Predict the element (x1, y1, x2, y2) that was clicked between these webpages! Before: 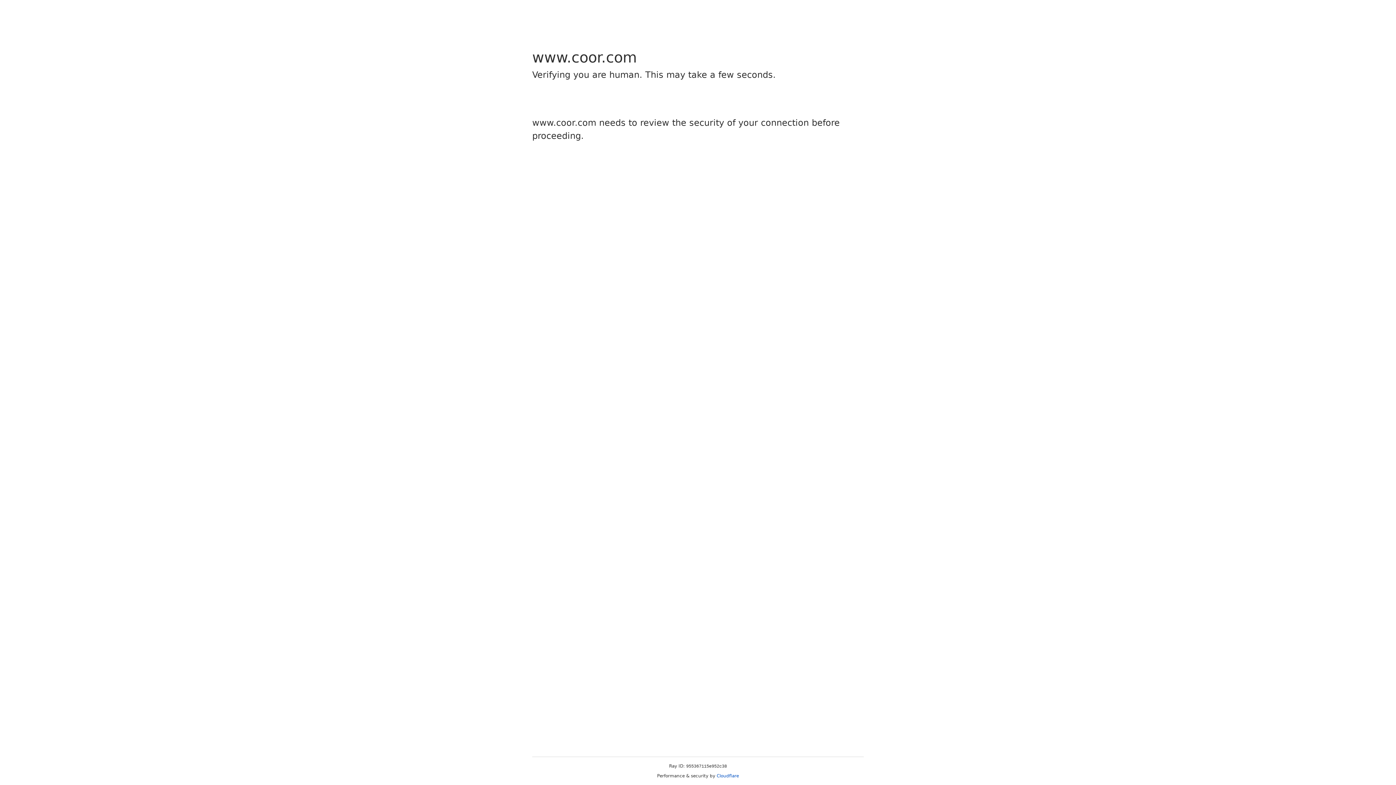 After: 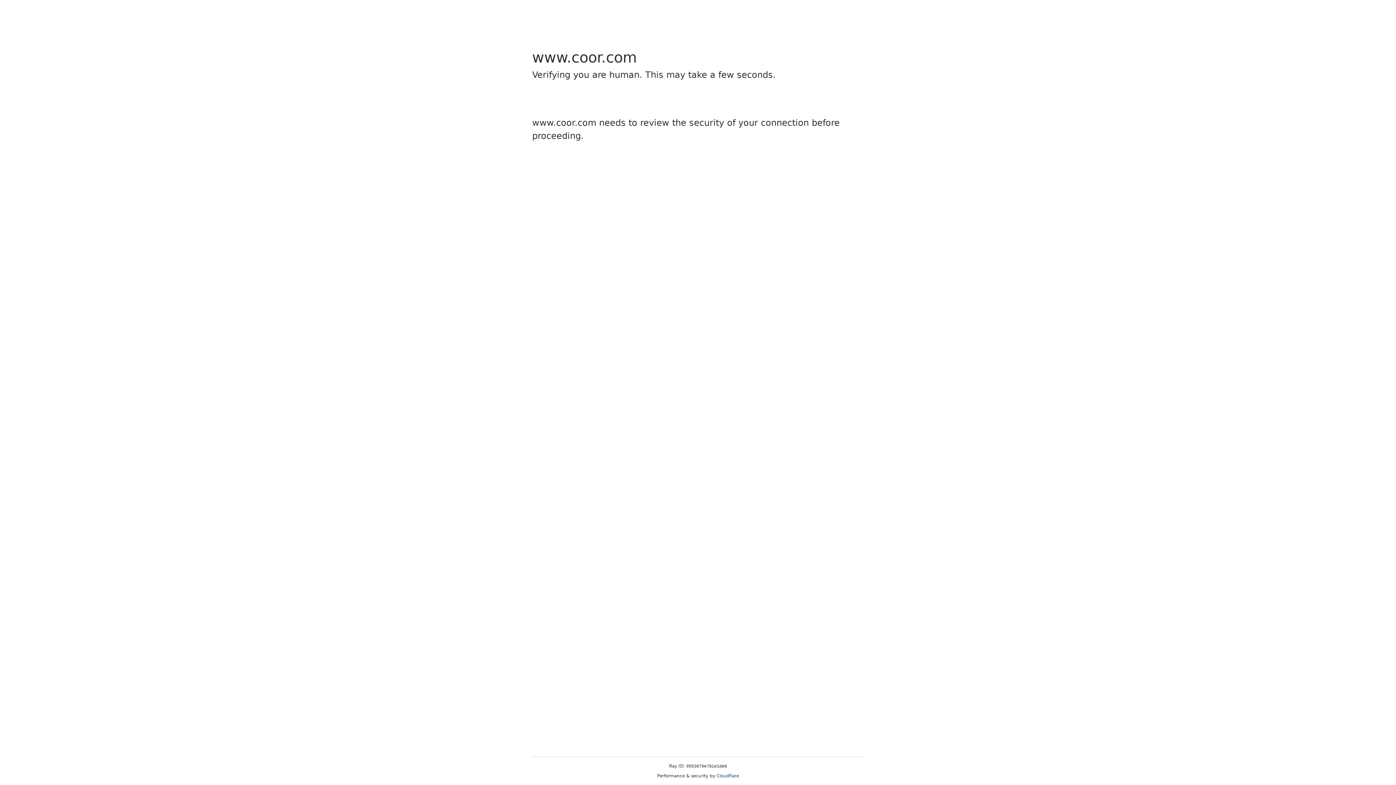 Action: bbox: (716, 773, 739, 778) label: Cloudflare